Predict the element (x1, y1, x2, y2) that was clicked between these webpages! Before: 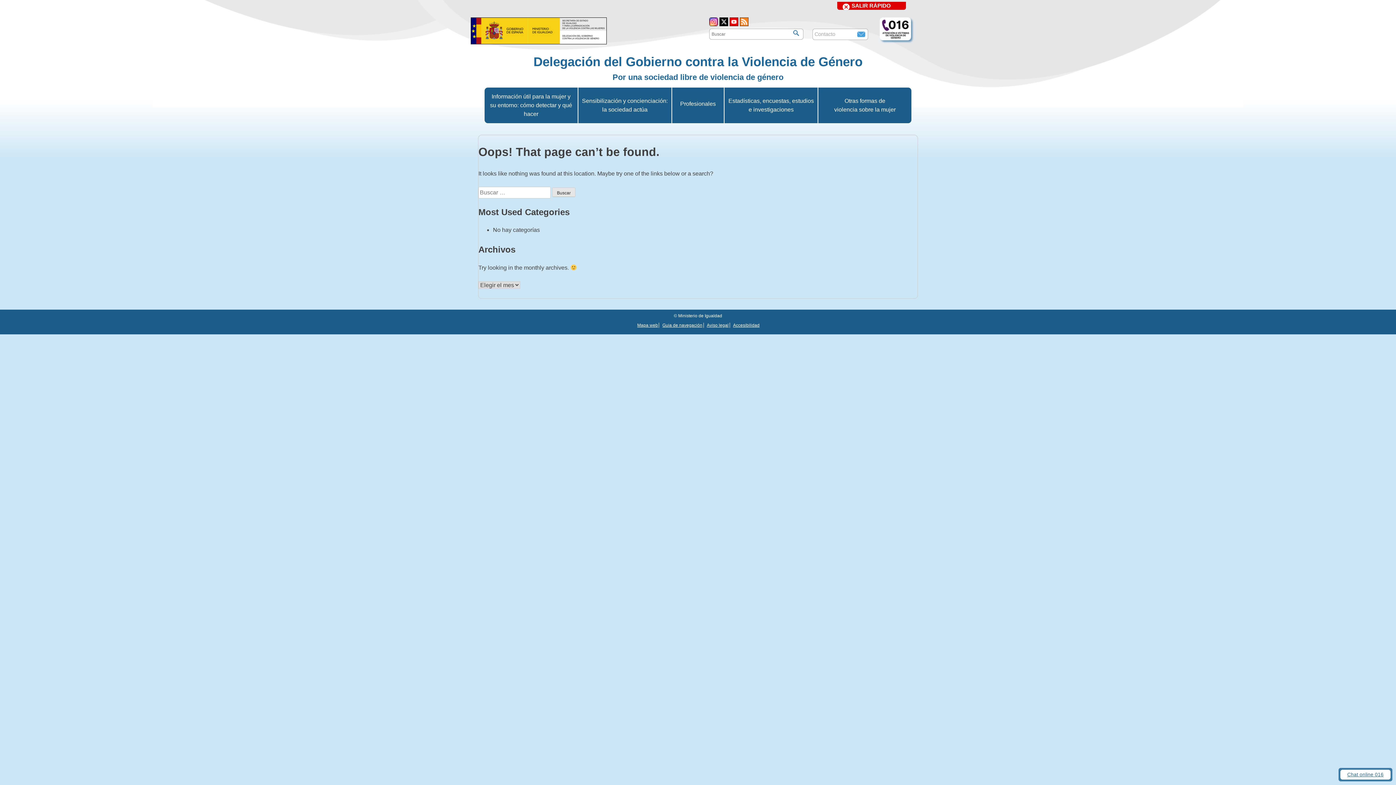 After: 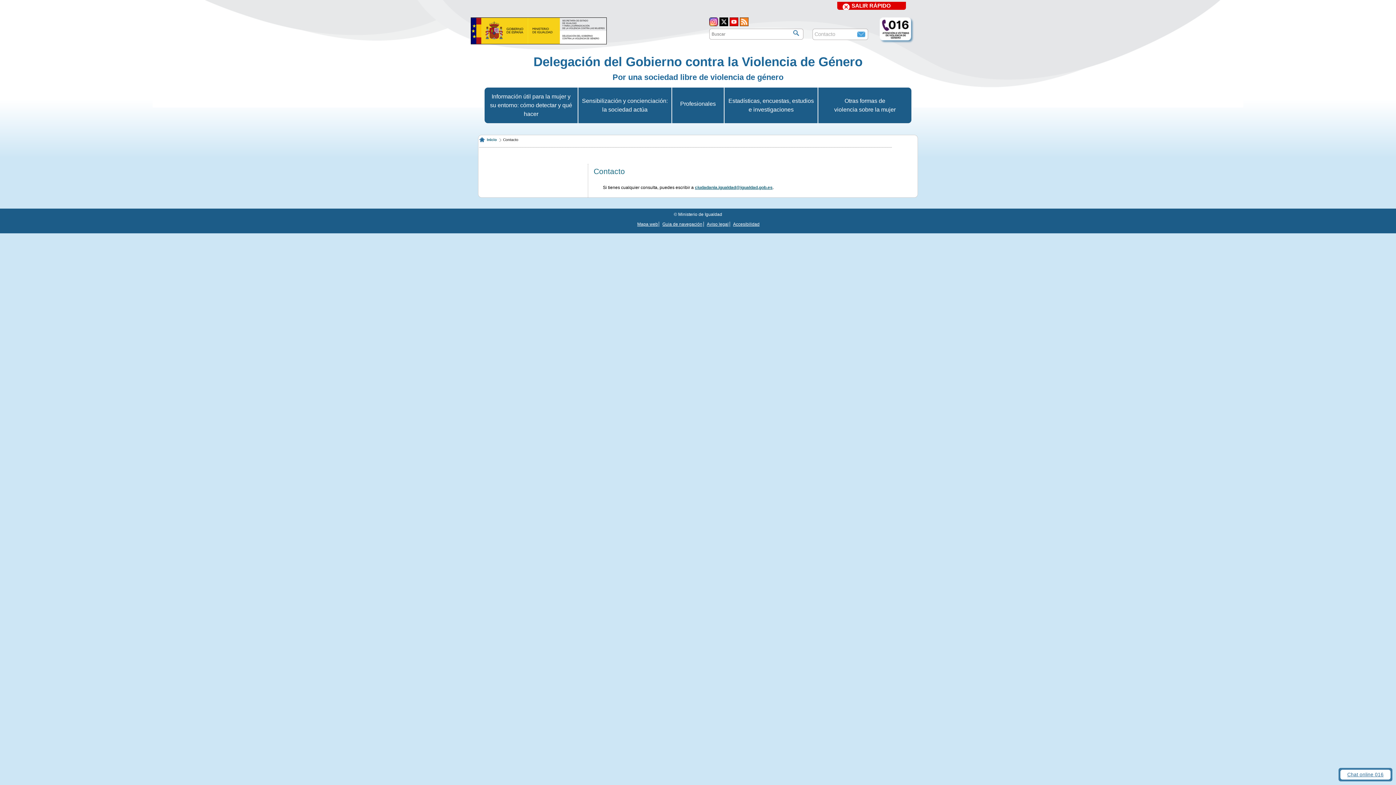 Action: label: Contacto bbox: (814, 31, 835, 36)